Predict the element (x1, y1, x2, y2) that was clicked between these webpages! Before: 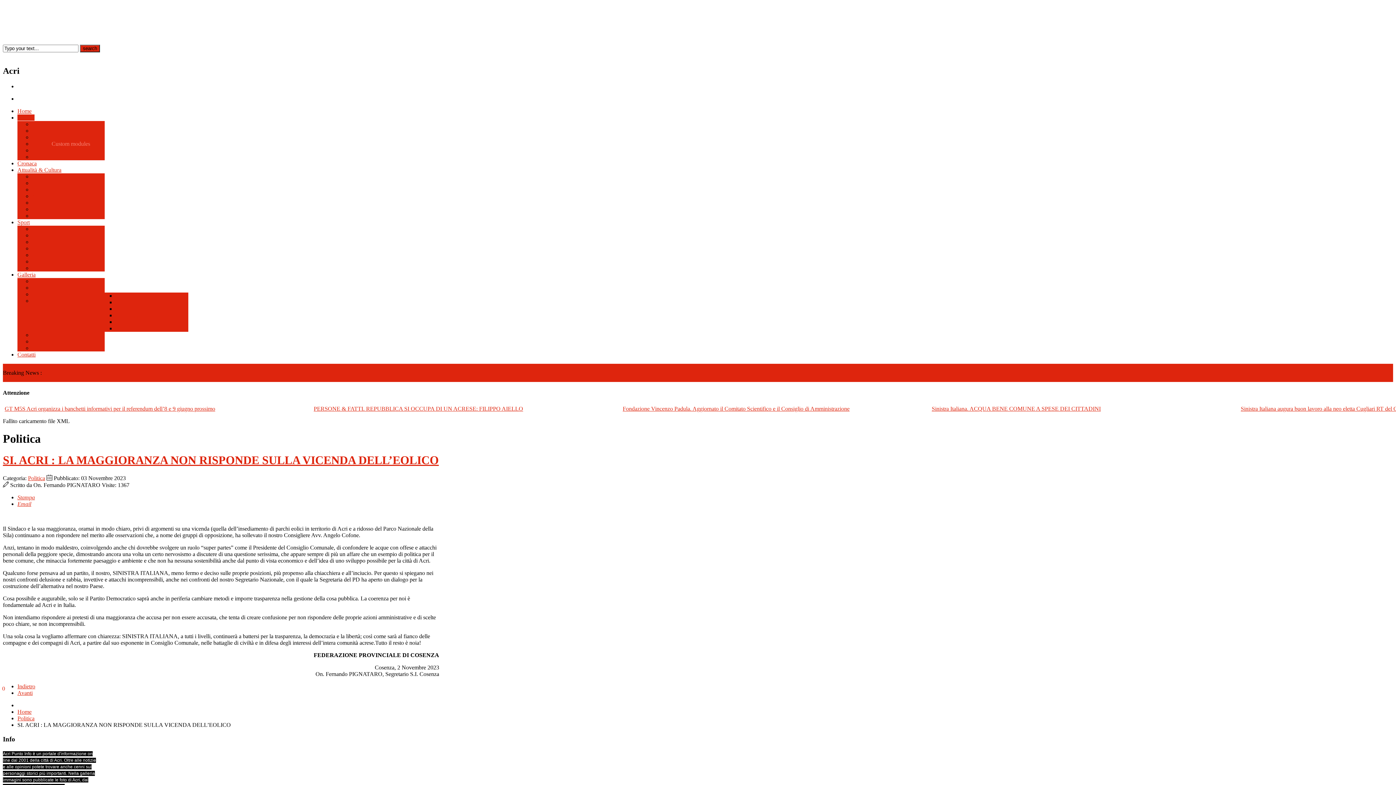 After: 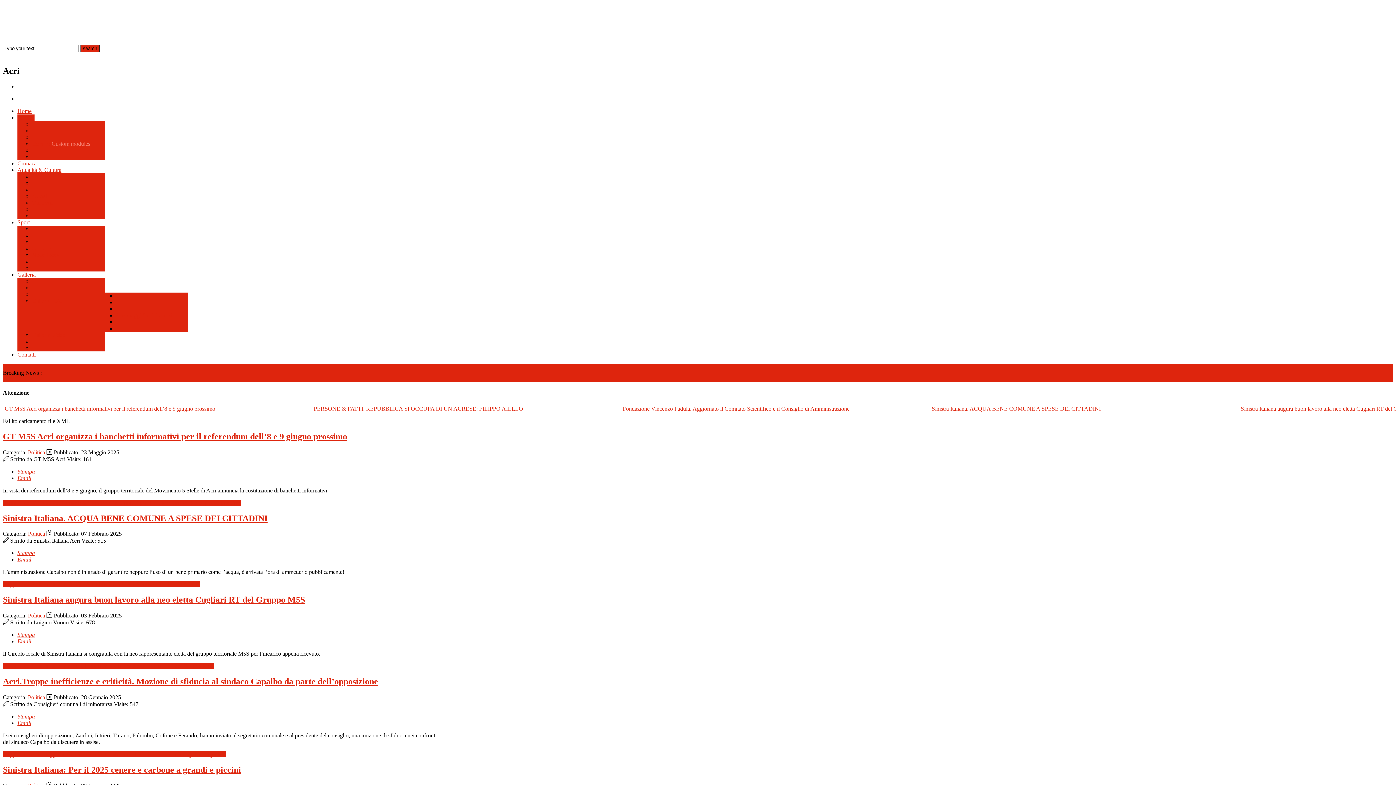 Action: bbox: (17, 114, 34, 120) label: Politica